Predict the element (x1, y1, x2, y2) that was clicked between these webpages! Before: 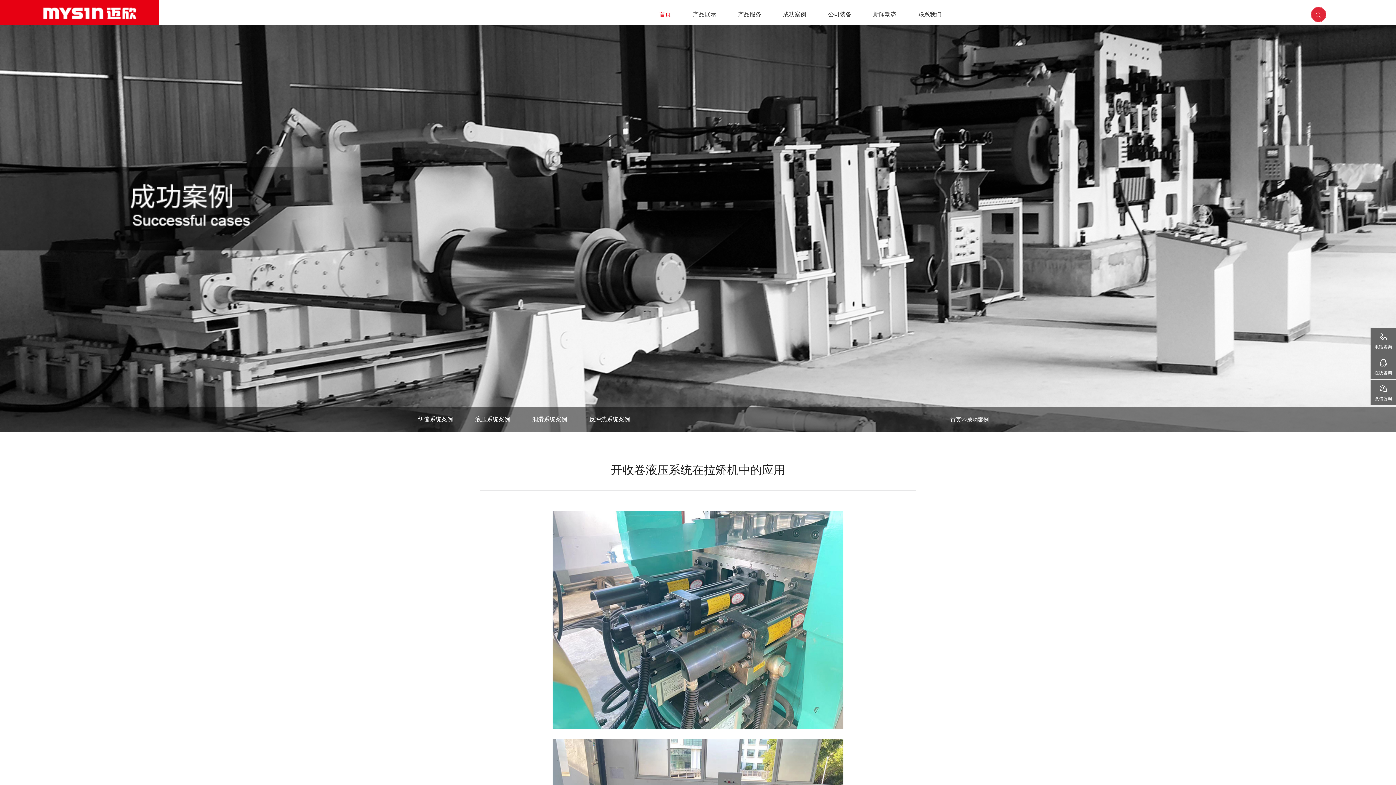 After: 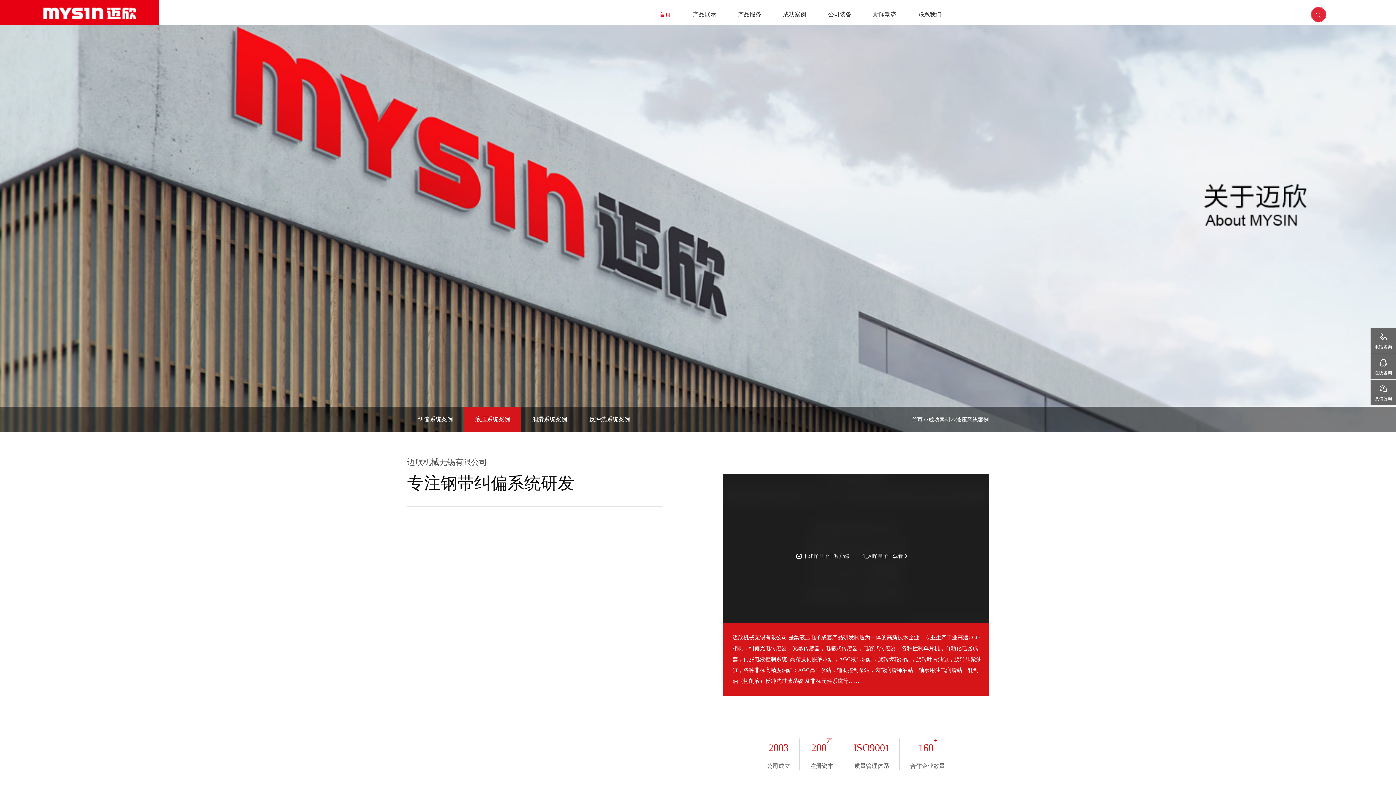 Action: label: 液压系统案例 bbox: (464, 406, 521, 432)